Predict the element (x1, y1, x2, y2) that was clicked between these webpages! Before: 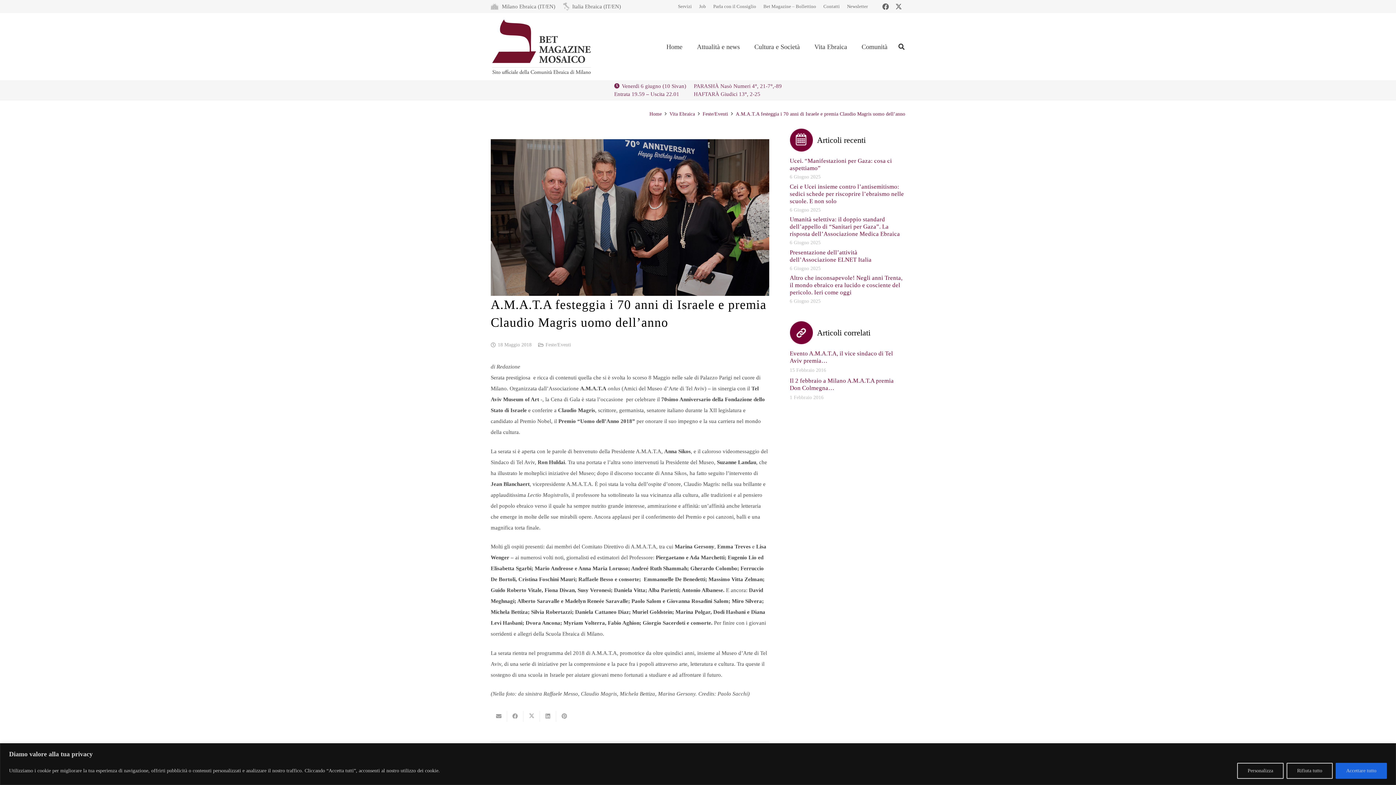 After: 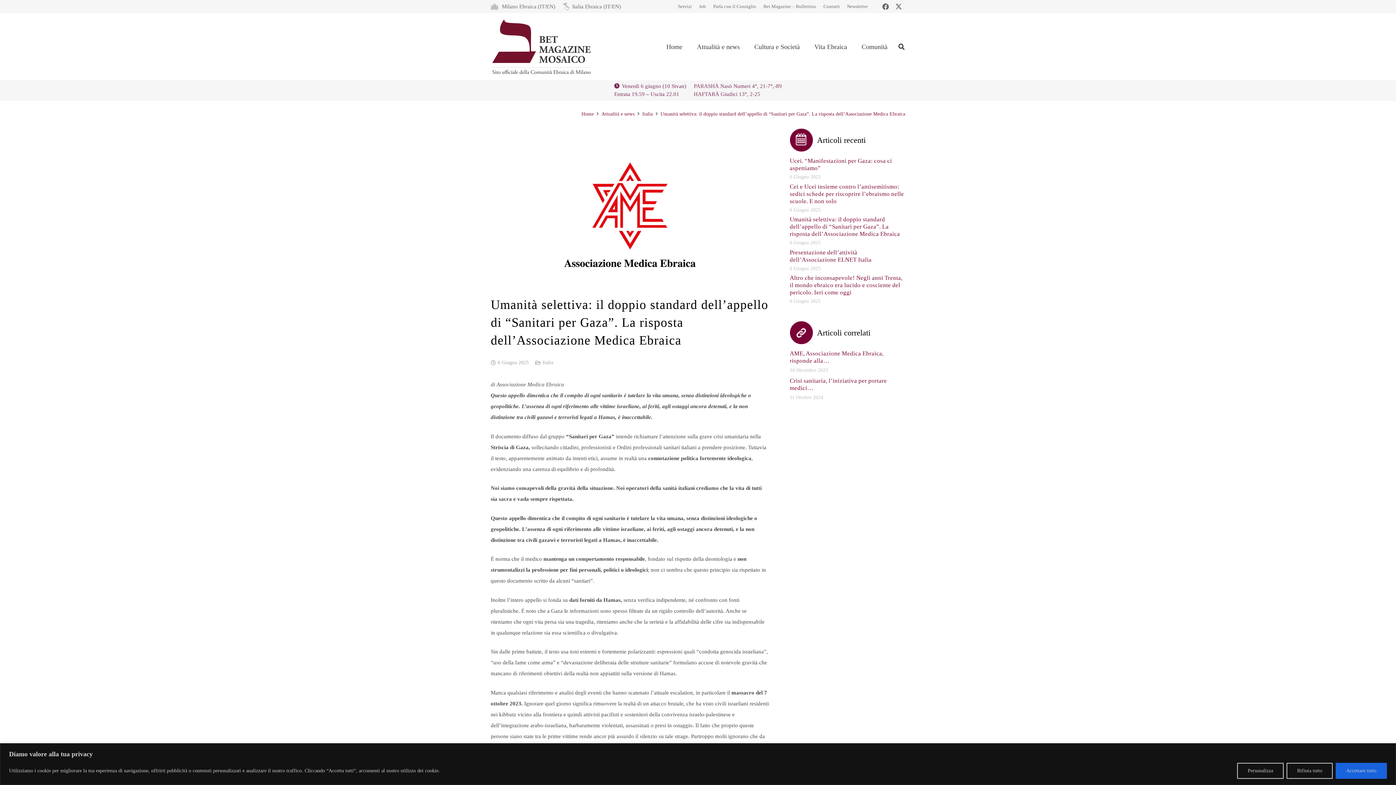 Action: label: Umanità selettiva: il doppio standard dell’appello di “Sanitari per Gaza”. La risposta dell’Associazione Medica Ebraica bbox: (790, 216, 905, 237)